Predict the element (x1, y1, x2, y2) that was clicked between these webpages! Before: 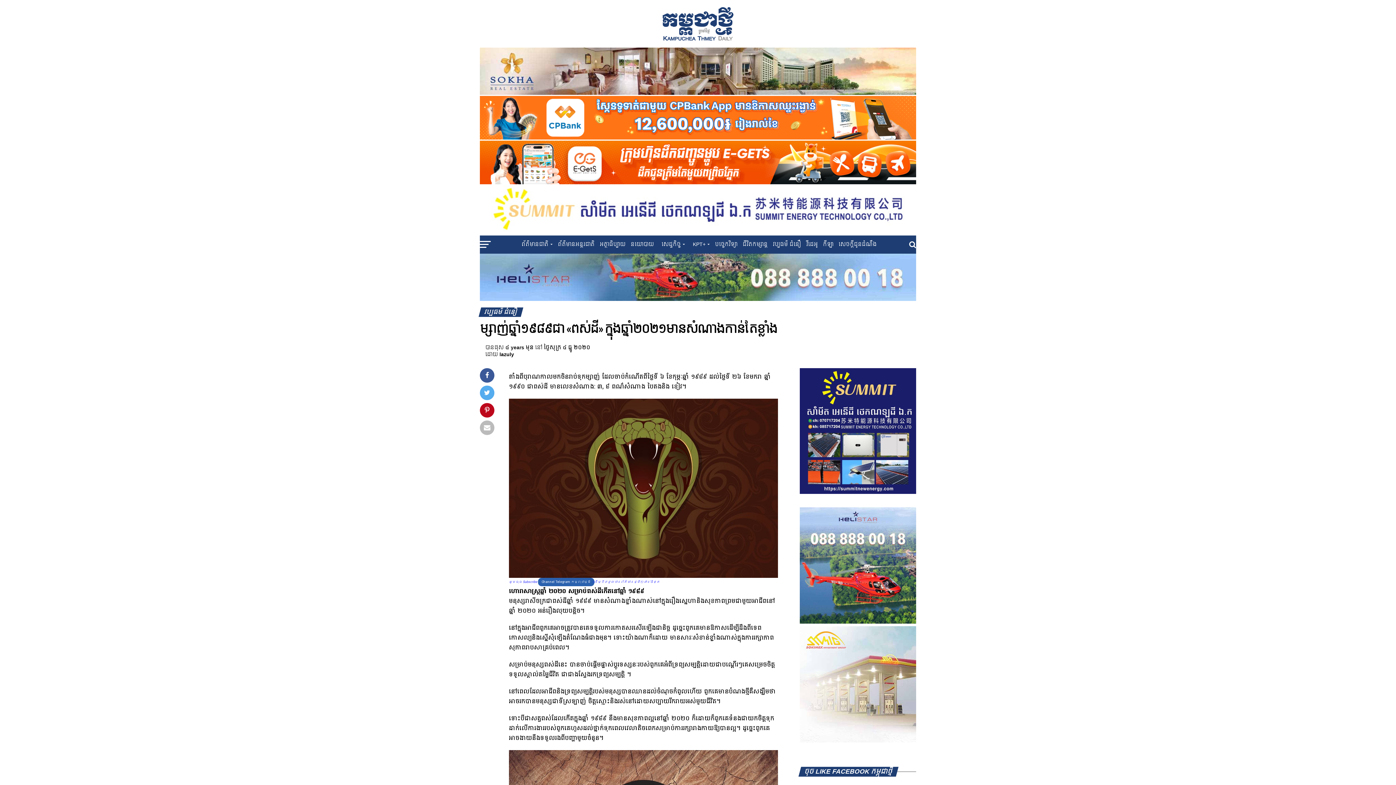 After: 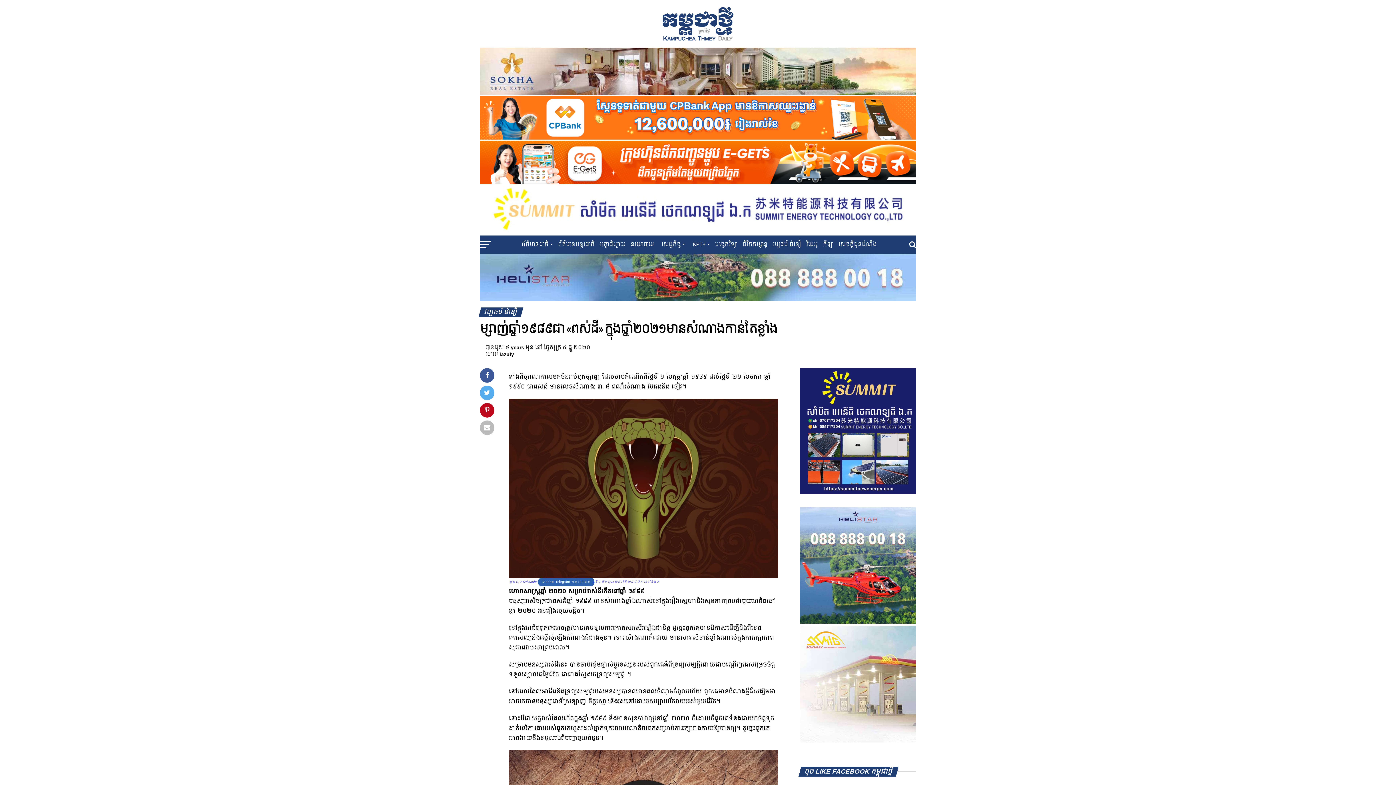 Action: bbox: (800, 736, 916, 745)